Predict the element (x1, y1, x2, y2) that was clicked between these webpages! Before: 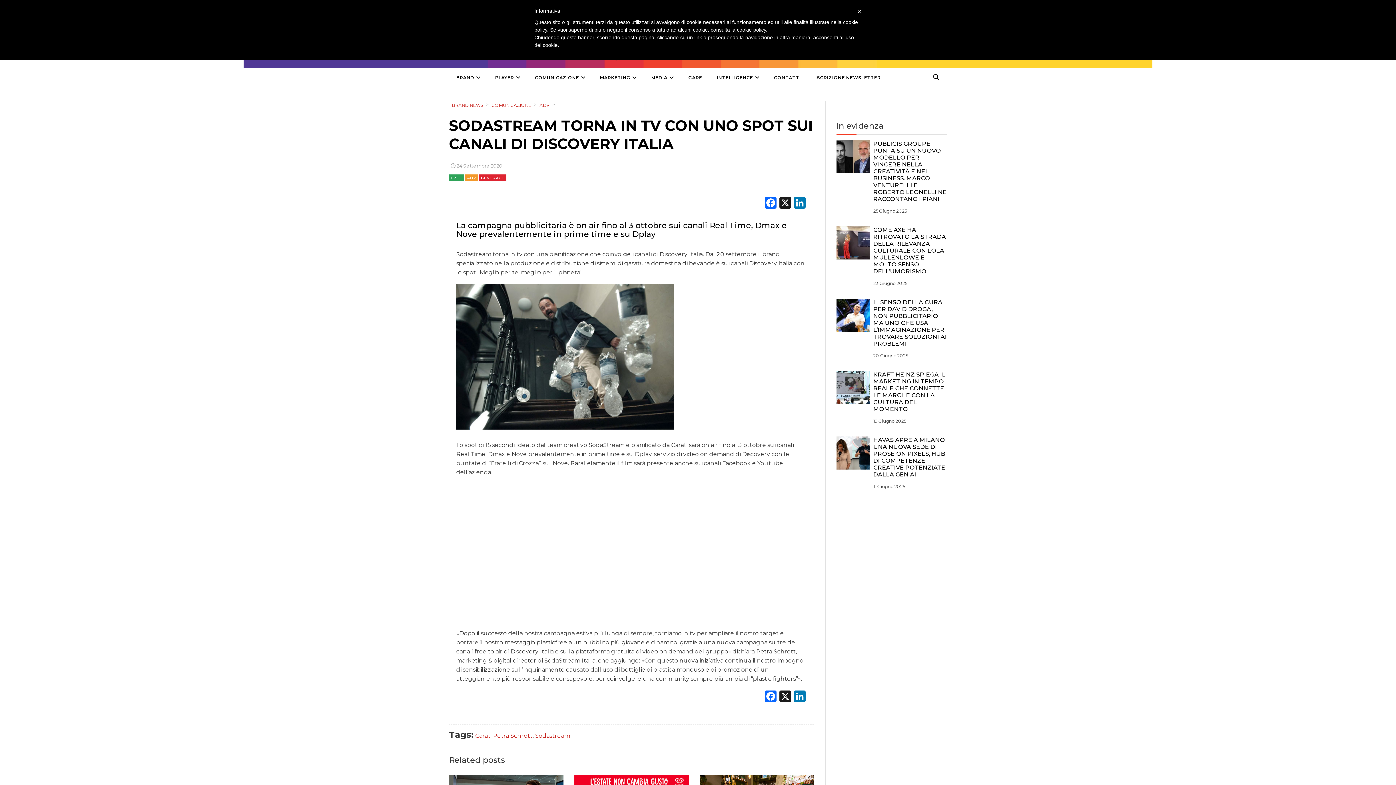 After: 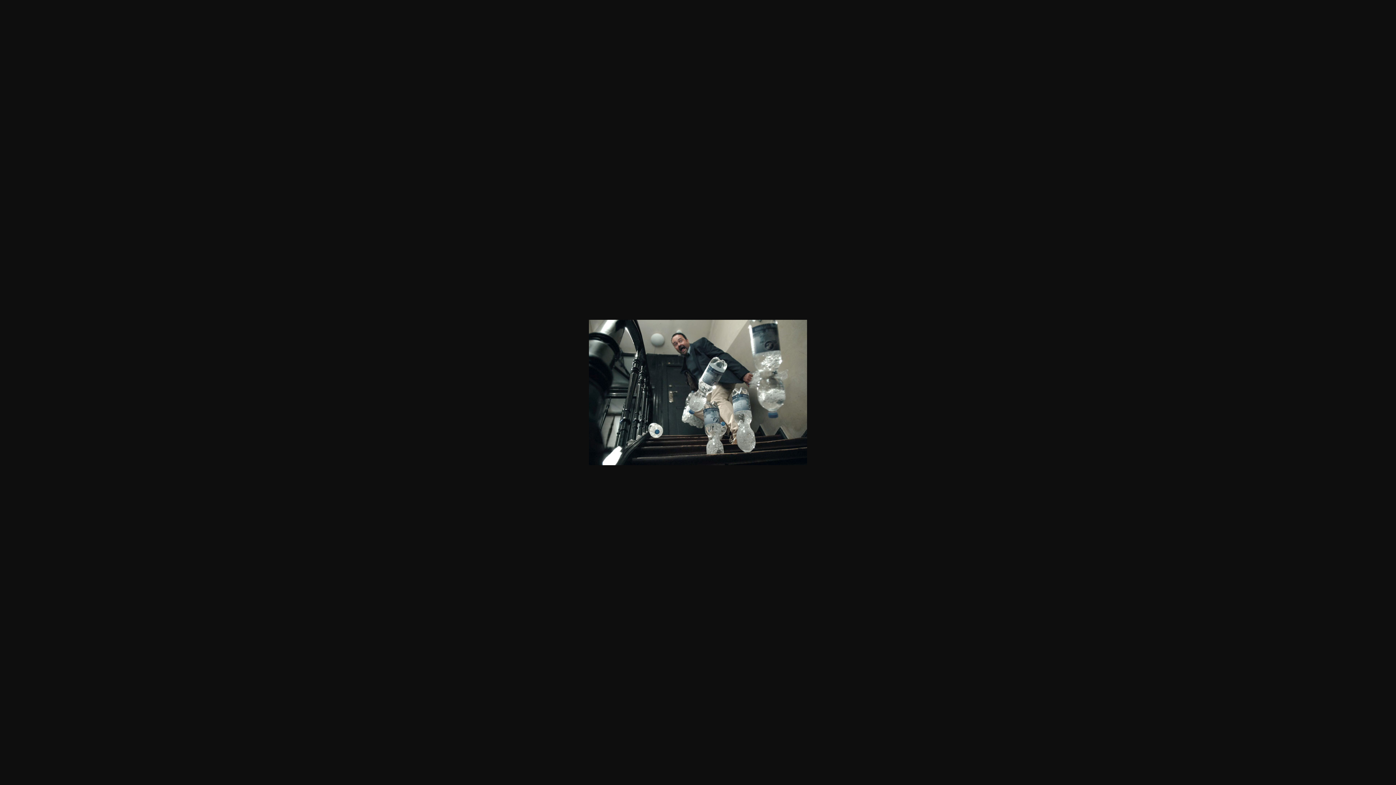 Action: bbox: (456, 355, 674, 361)